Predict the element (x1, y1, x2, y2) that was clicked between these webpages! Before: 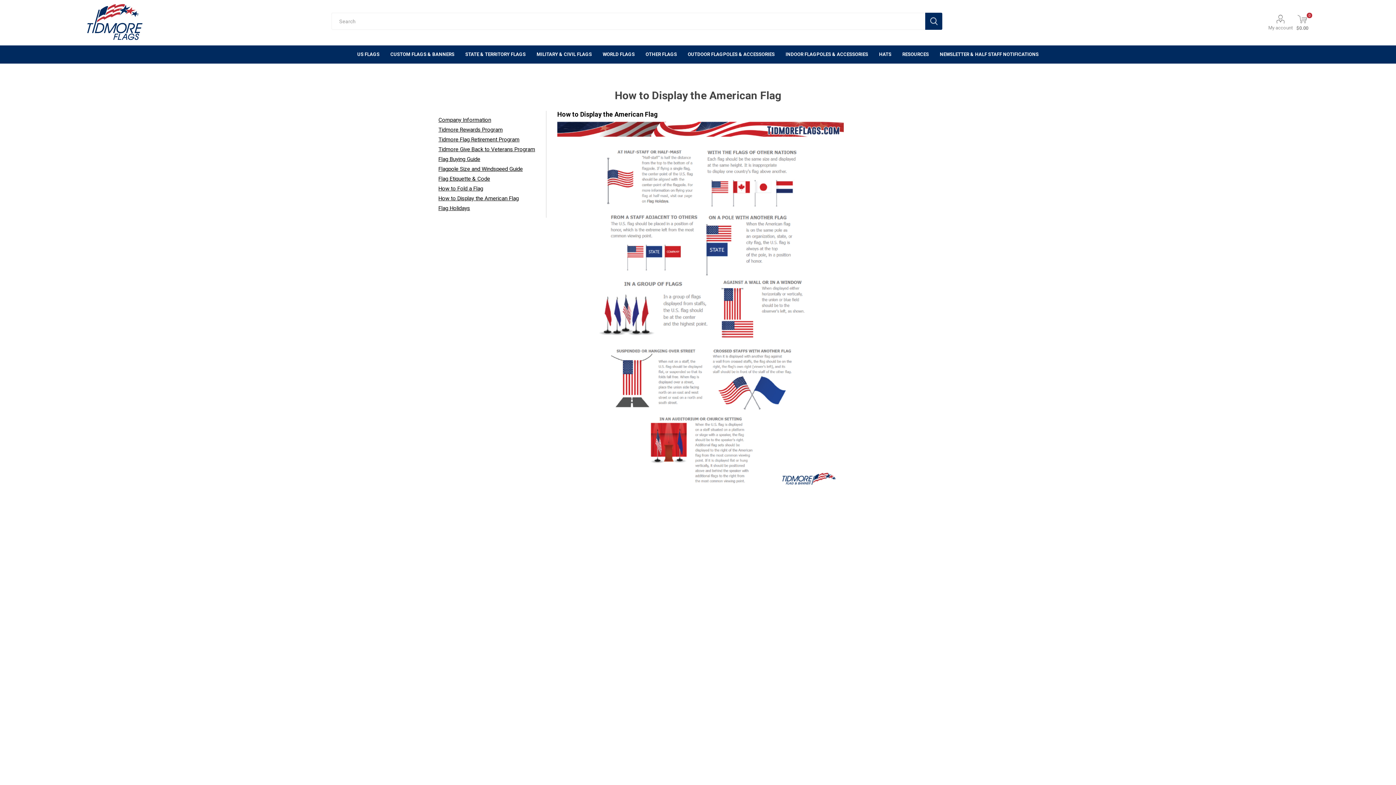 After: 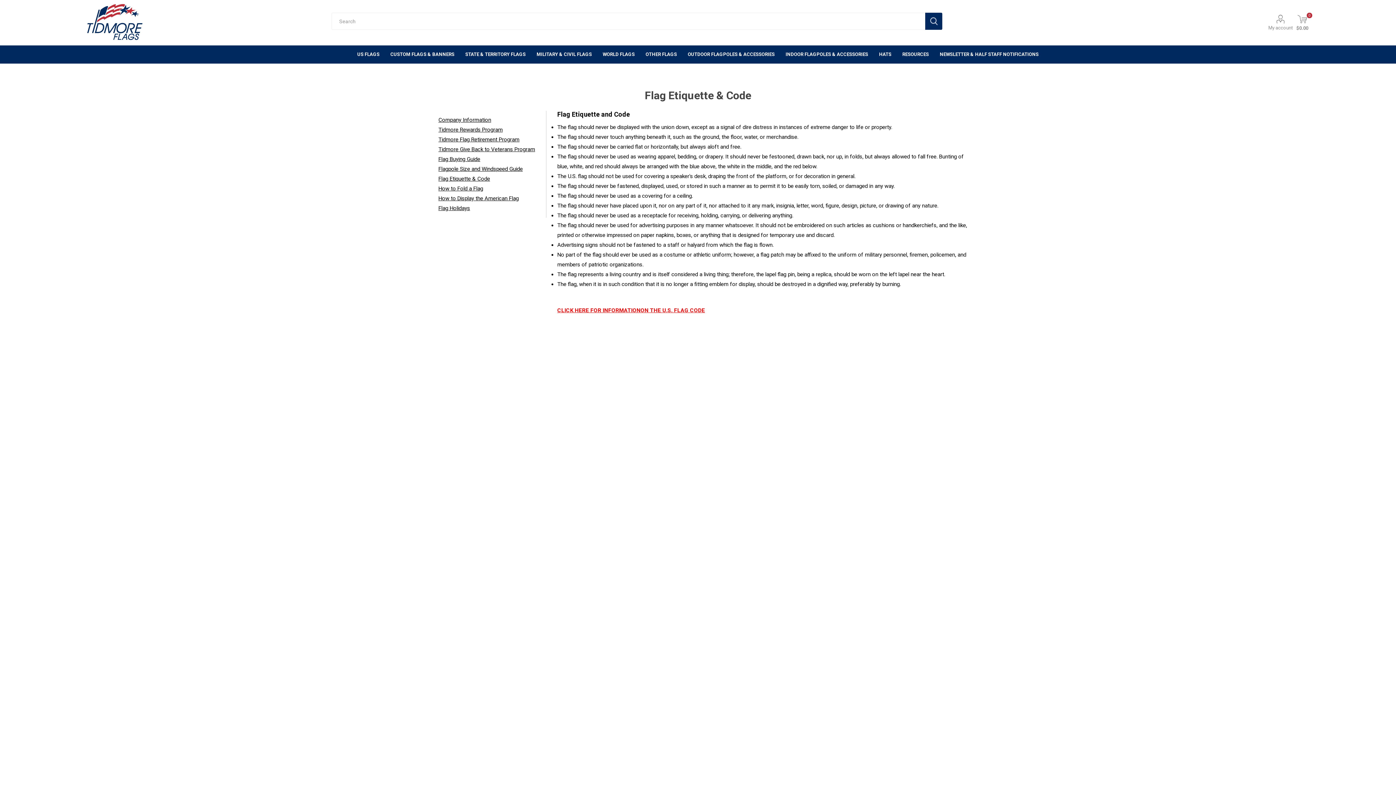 Action: bbox: (438, 175, 490, 182) label: Flag Etiquette & Code